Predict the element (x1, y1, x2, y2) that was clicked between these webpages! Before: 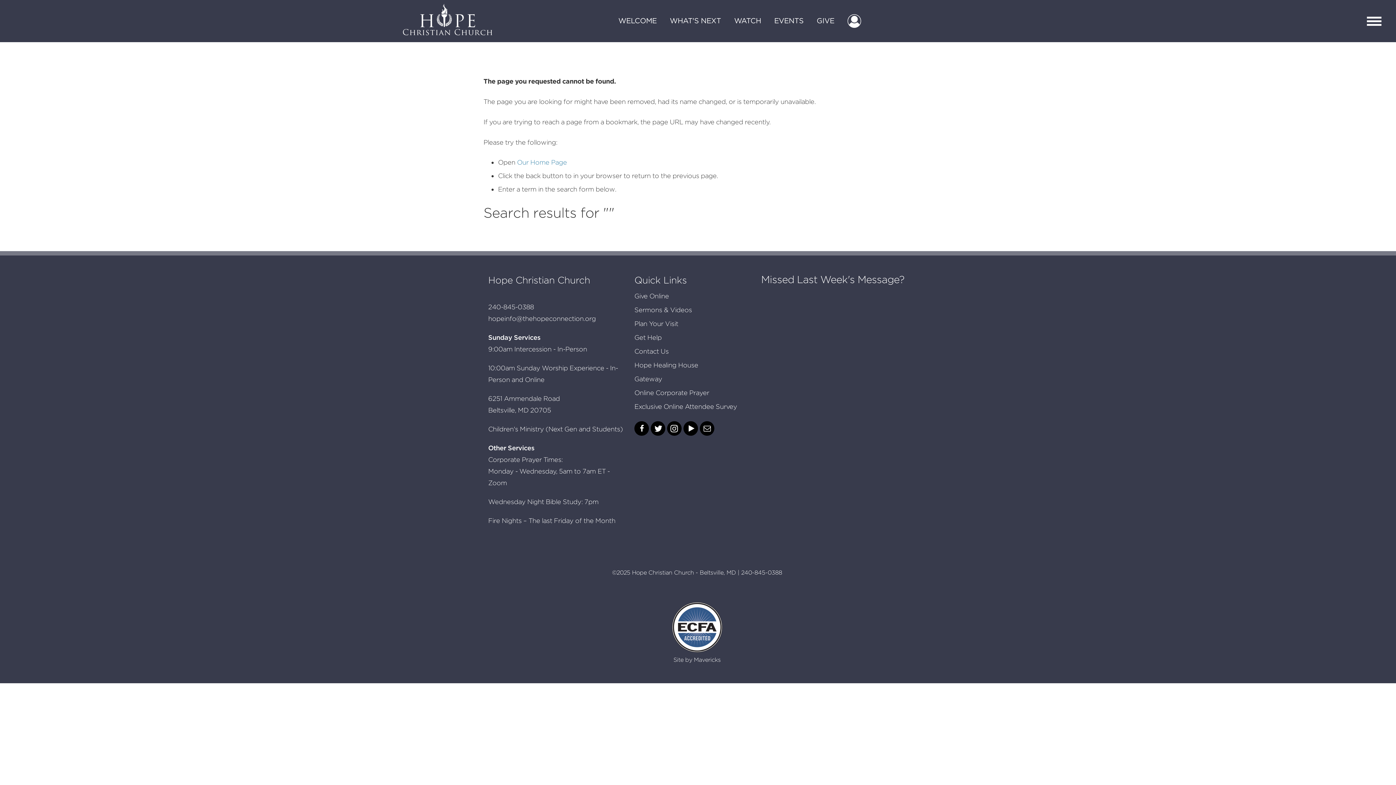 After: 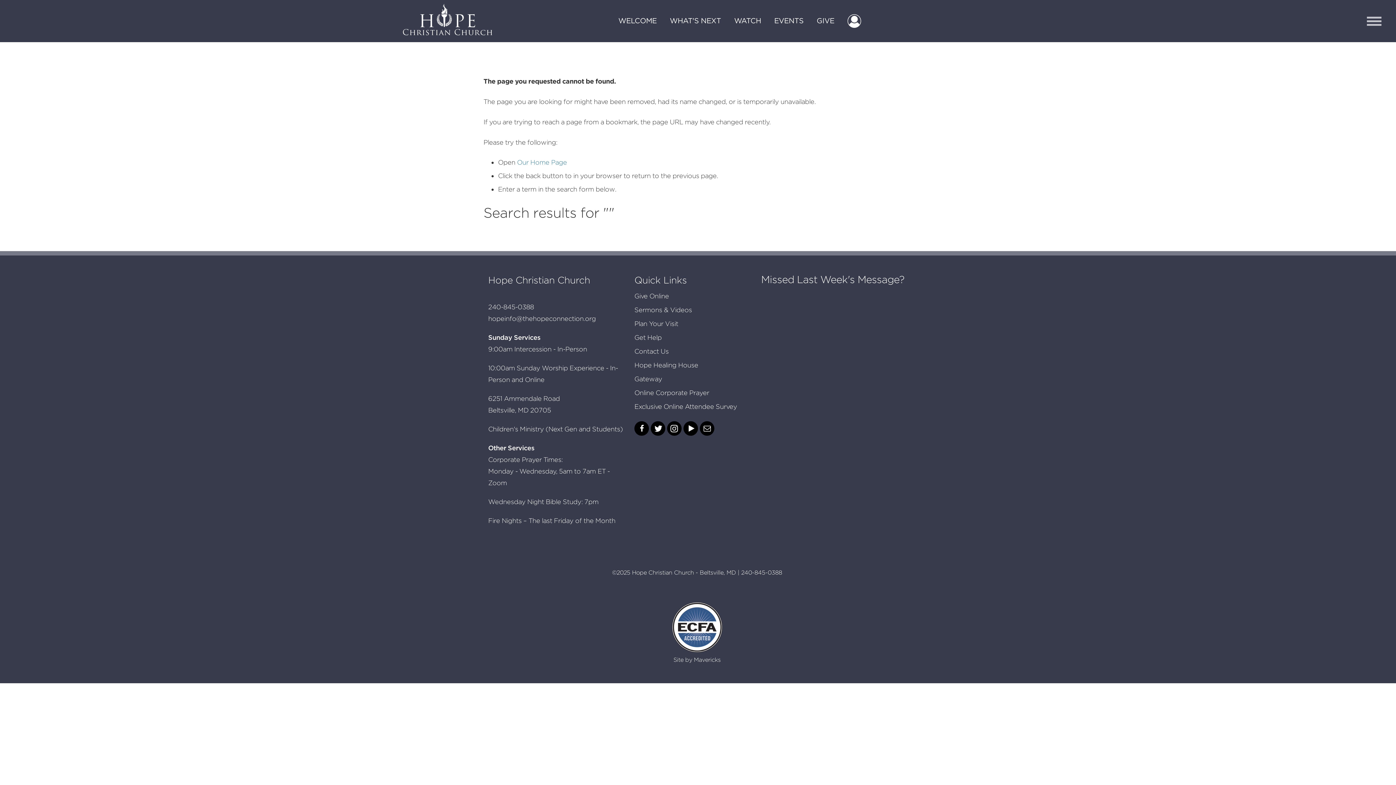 Action: bbox: (1367, 16, 1381, 25)